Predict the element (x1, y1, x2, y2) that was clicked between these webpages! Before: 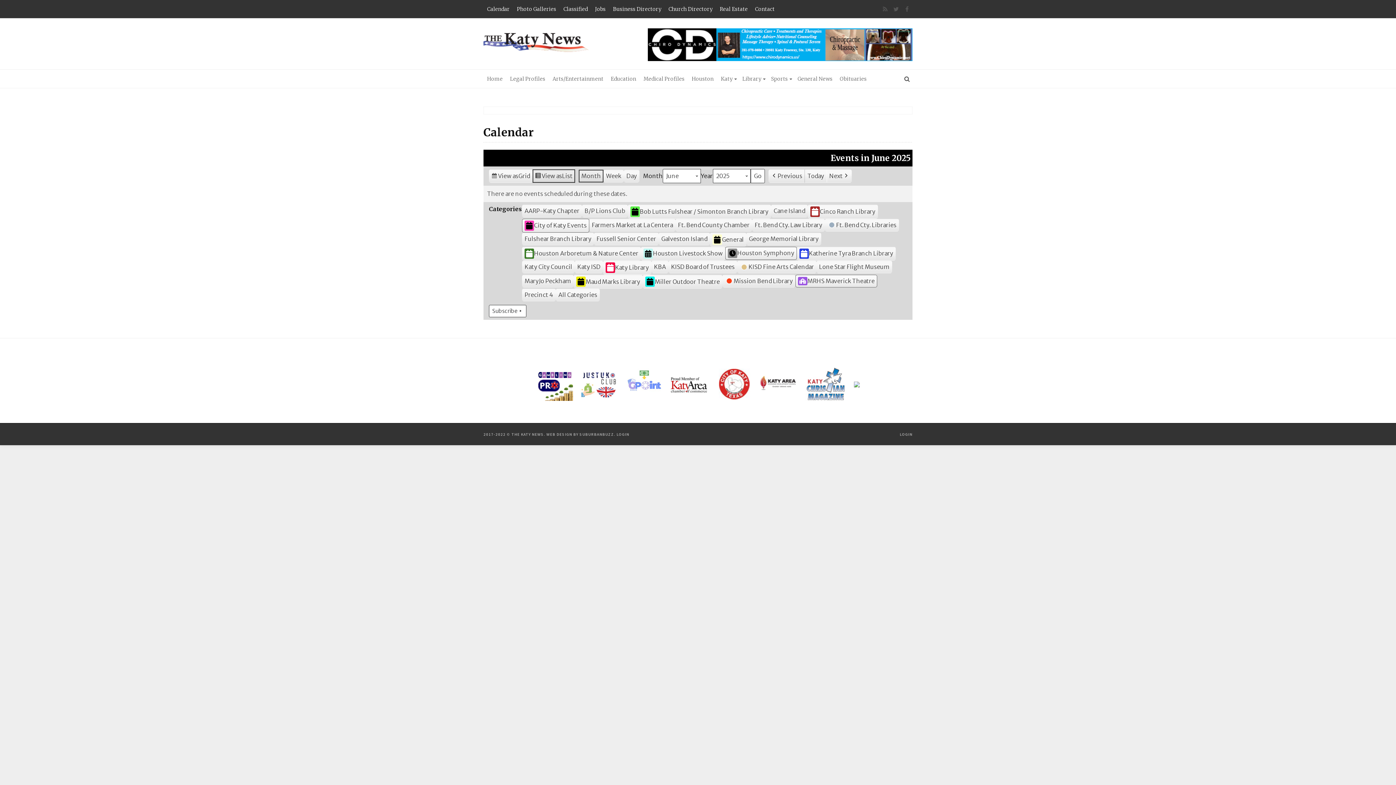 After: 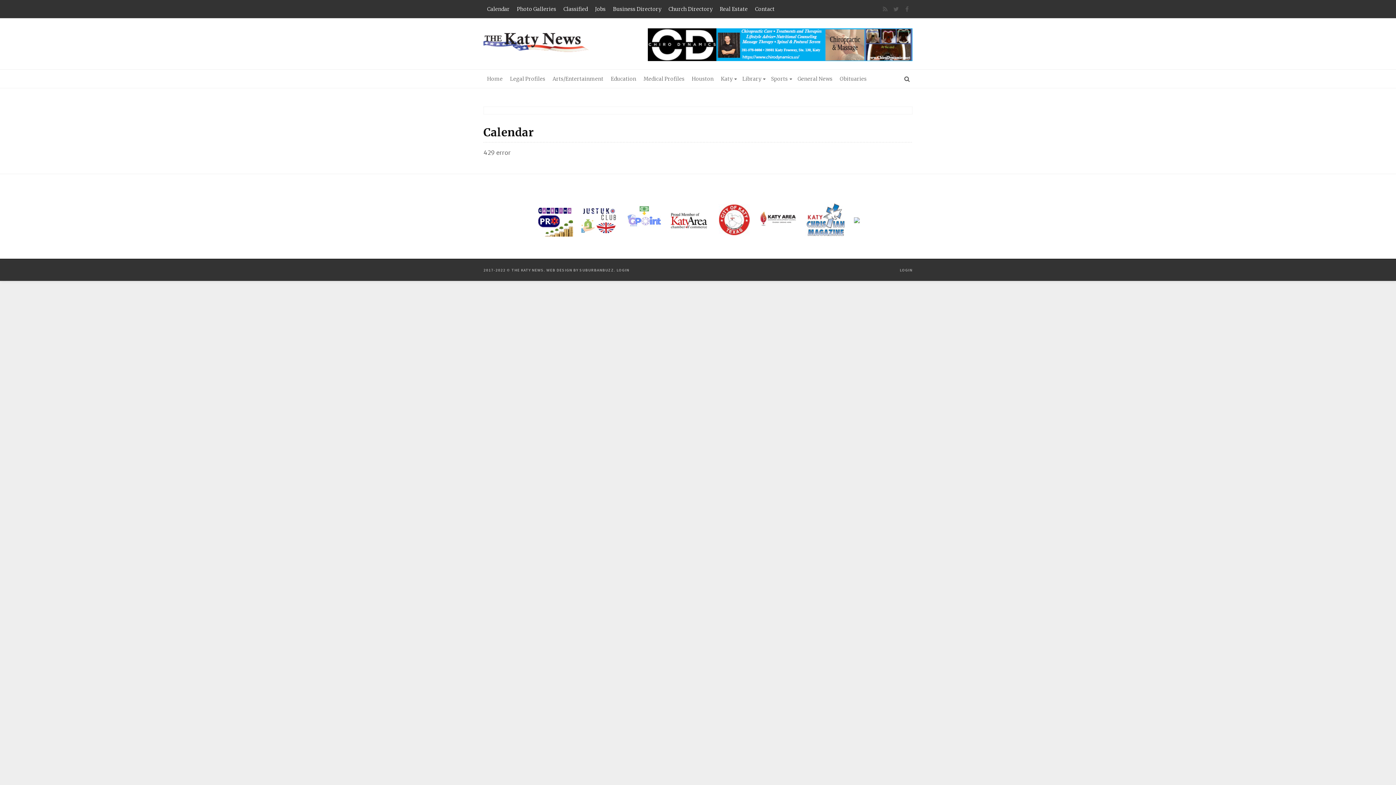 Action: label: MRHS Maverick Theatre bbox: (795, 274, 877, 287)